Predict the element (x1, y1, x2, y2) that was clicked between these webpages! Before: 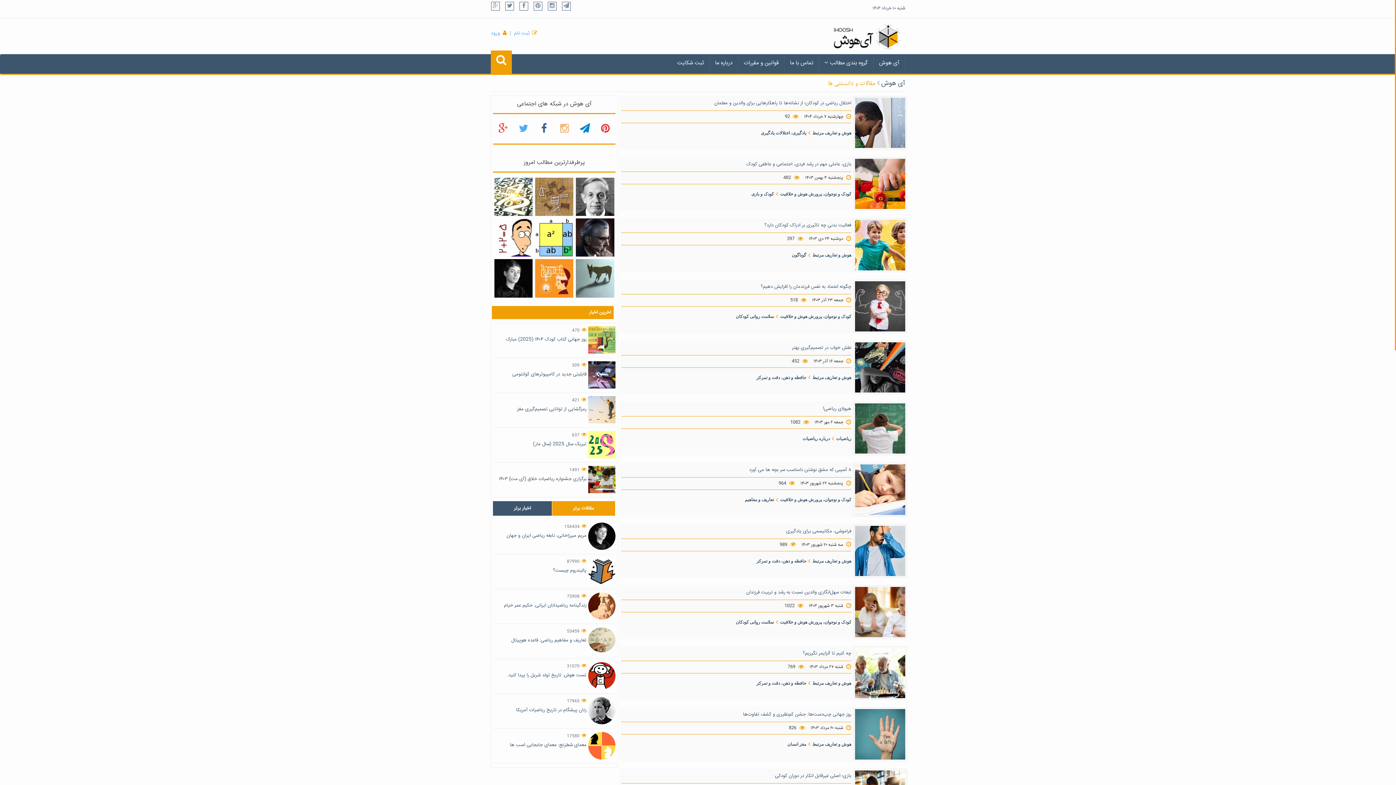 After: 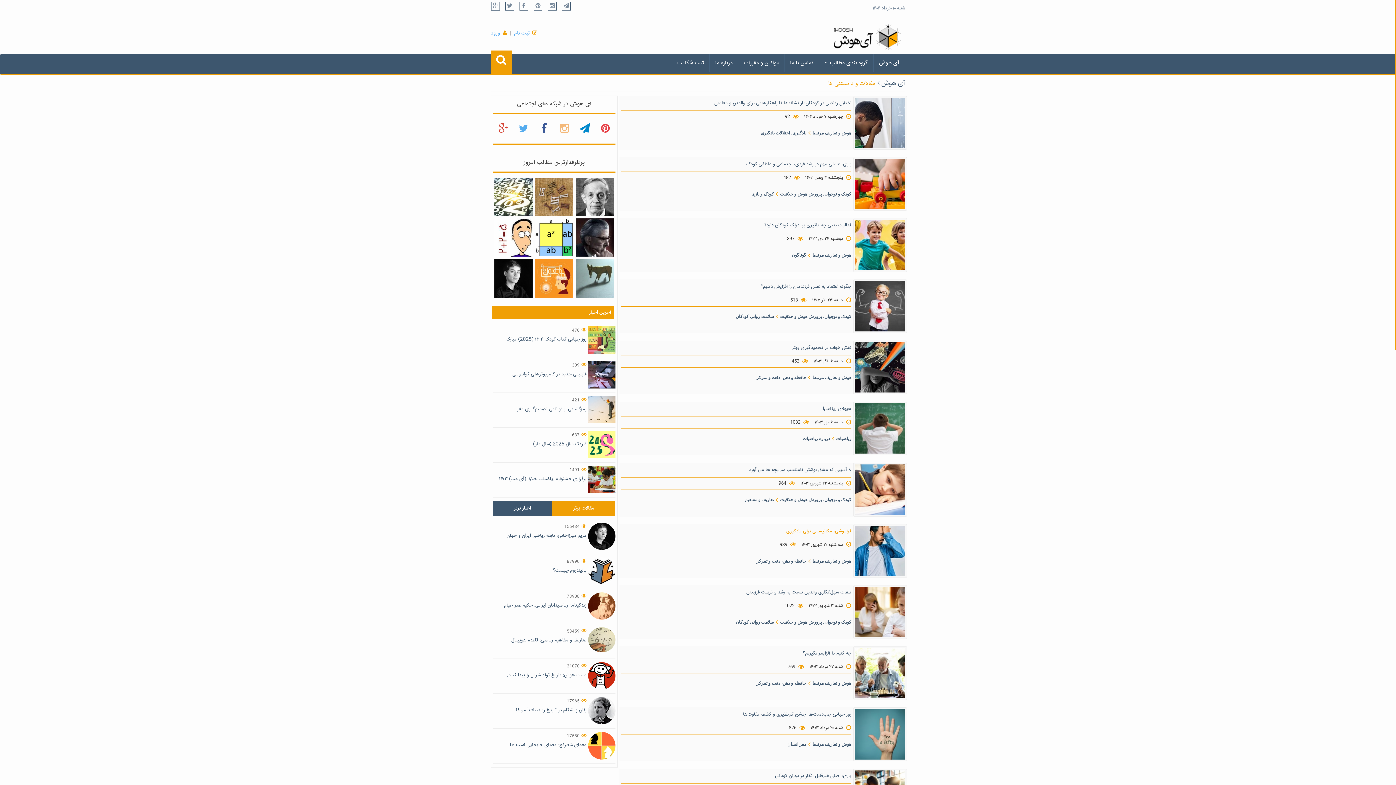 Action: label: فراموشی، مکانیسمی برای یادگیری bbox: (621, 527, 851, 535)